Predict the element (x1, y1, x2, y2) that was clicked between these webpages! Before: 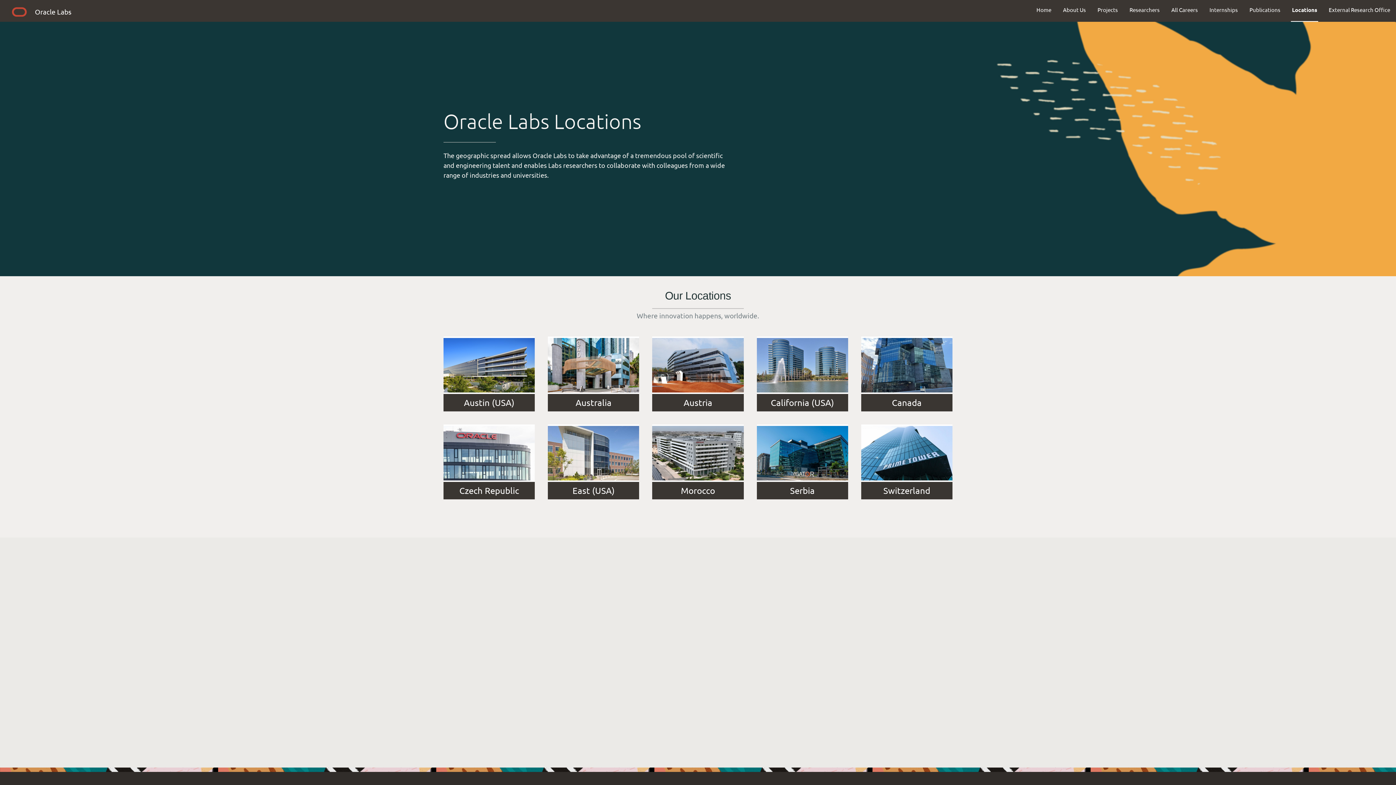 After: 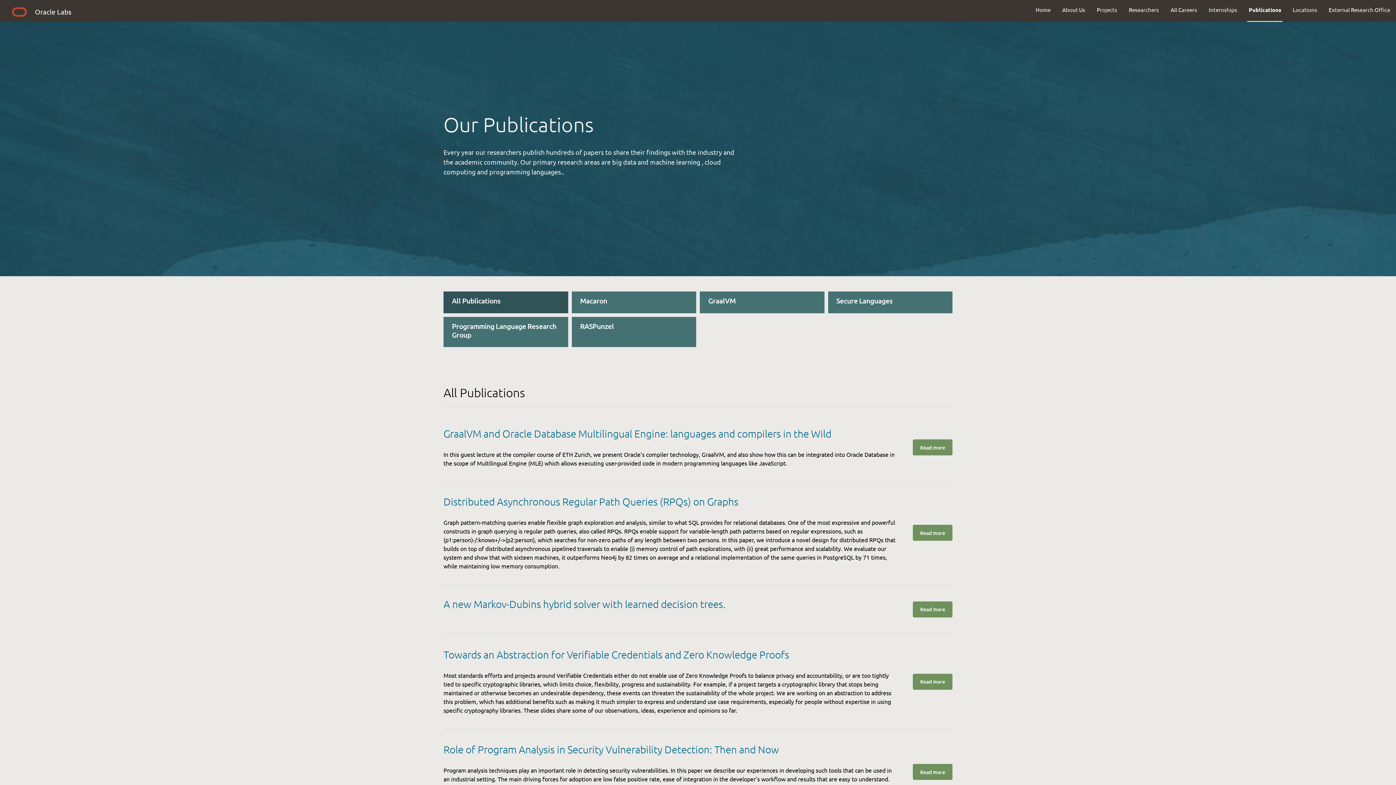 Action: label: Publications bbox: (1244, 0, 1286, 19)